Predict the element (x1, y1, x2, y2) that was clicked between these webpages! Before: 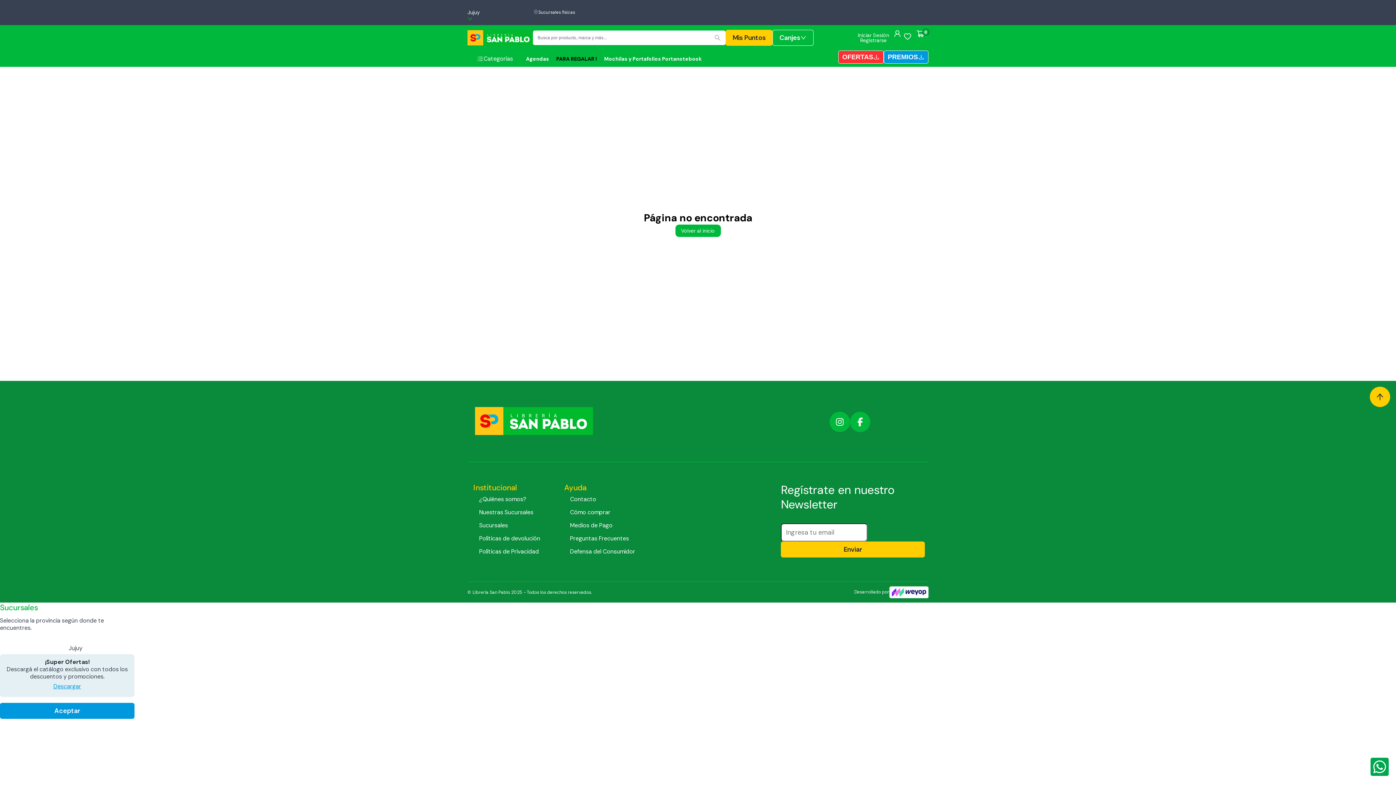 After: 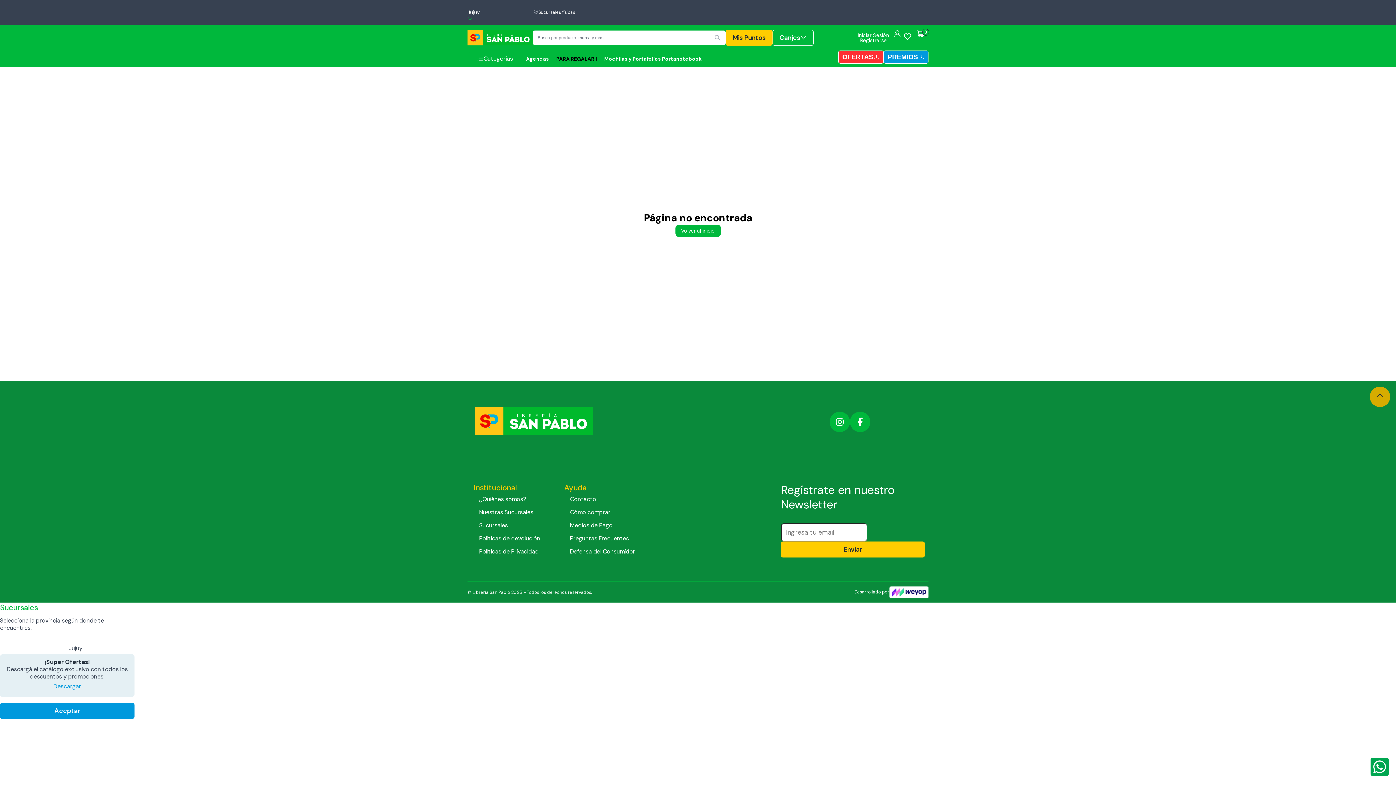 Action: bbox: (1370, 386, 1390, 407)